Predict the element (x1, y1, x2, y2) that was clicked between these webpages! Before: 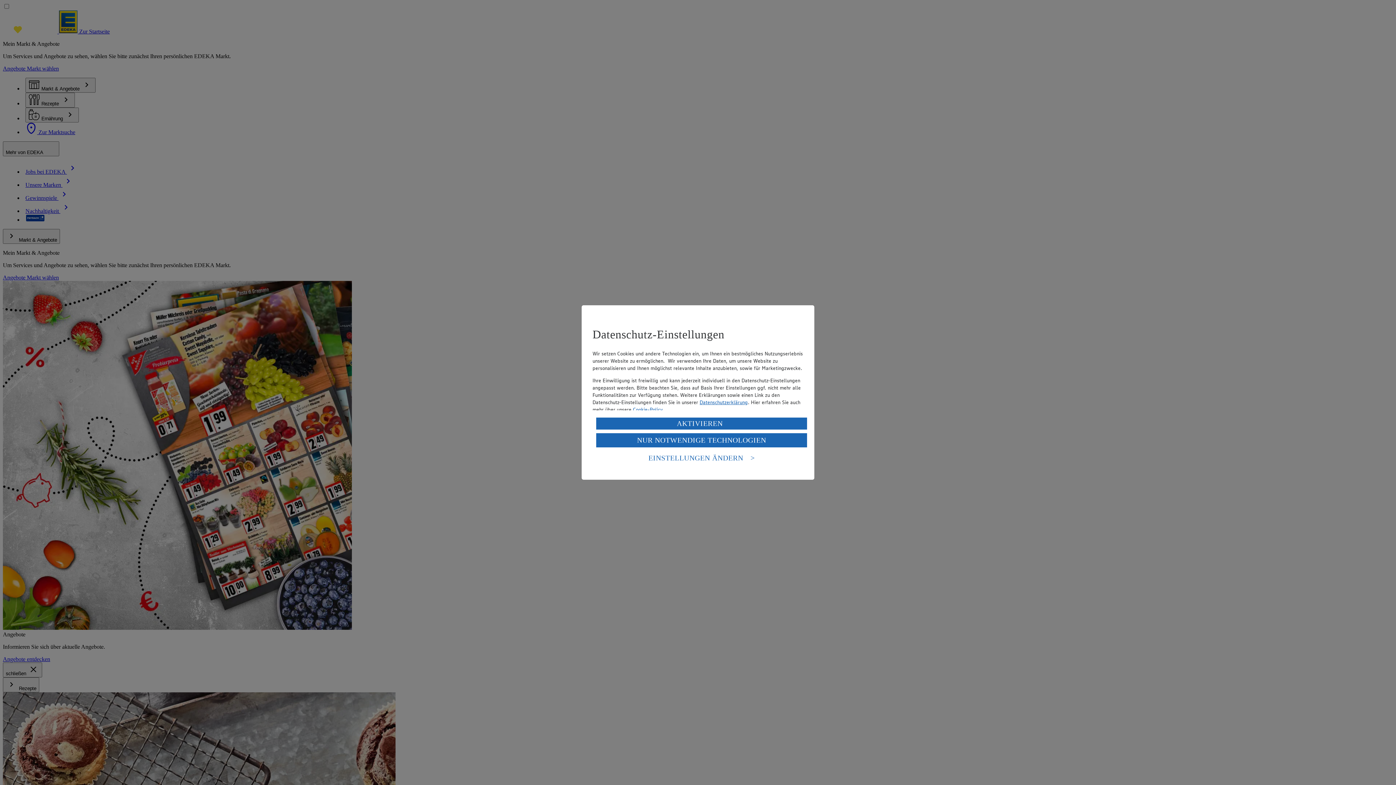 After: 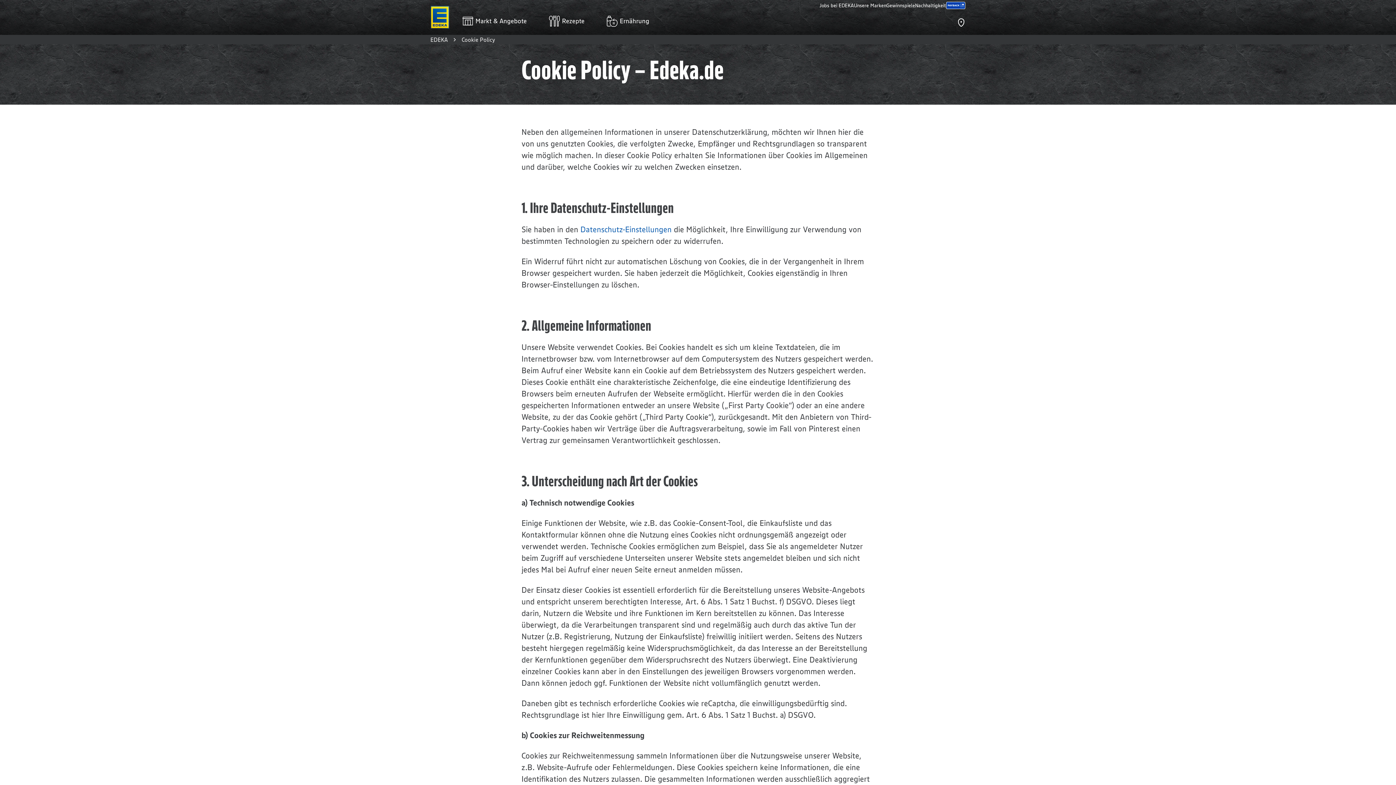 Action: bbox: (633, 406, 662, 413) label: Cookie-Policy